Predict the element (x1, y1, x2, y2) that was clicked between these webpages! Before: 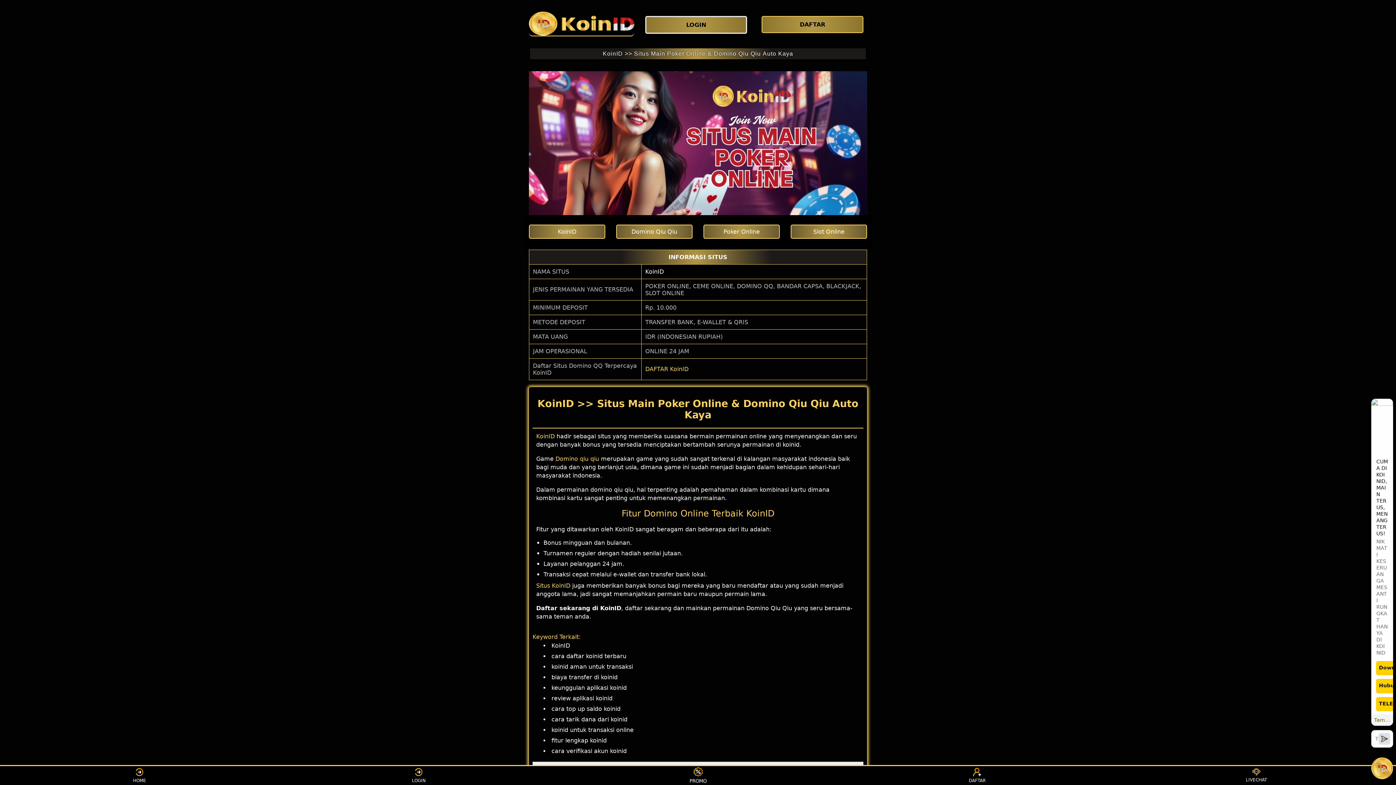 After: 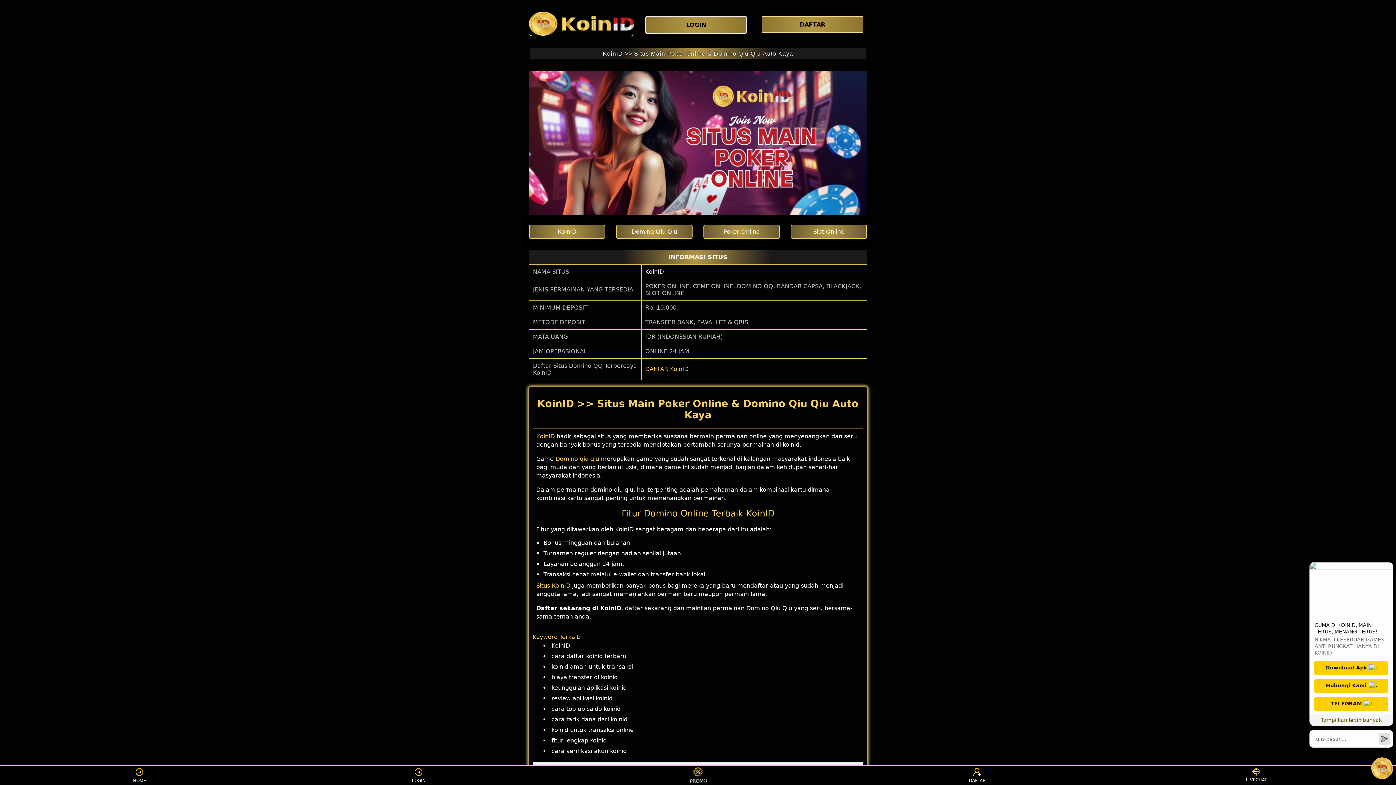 Action: bbox: (616, 224, 692, 238) label: Domino Qiu Qiu